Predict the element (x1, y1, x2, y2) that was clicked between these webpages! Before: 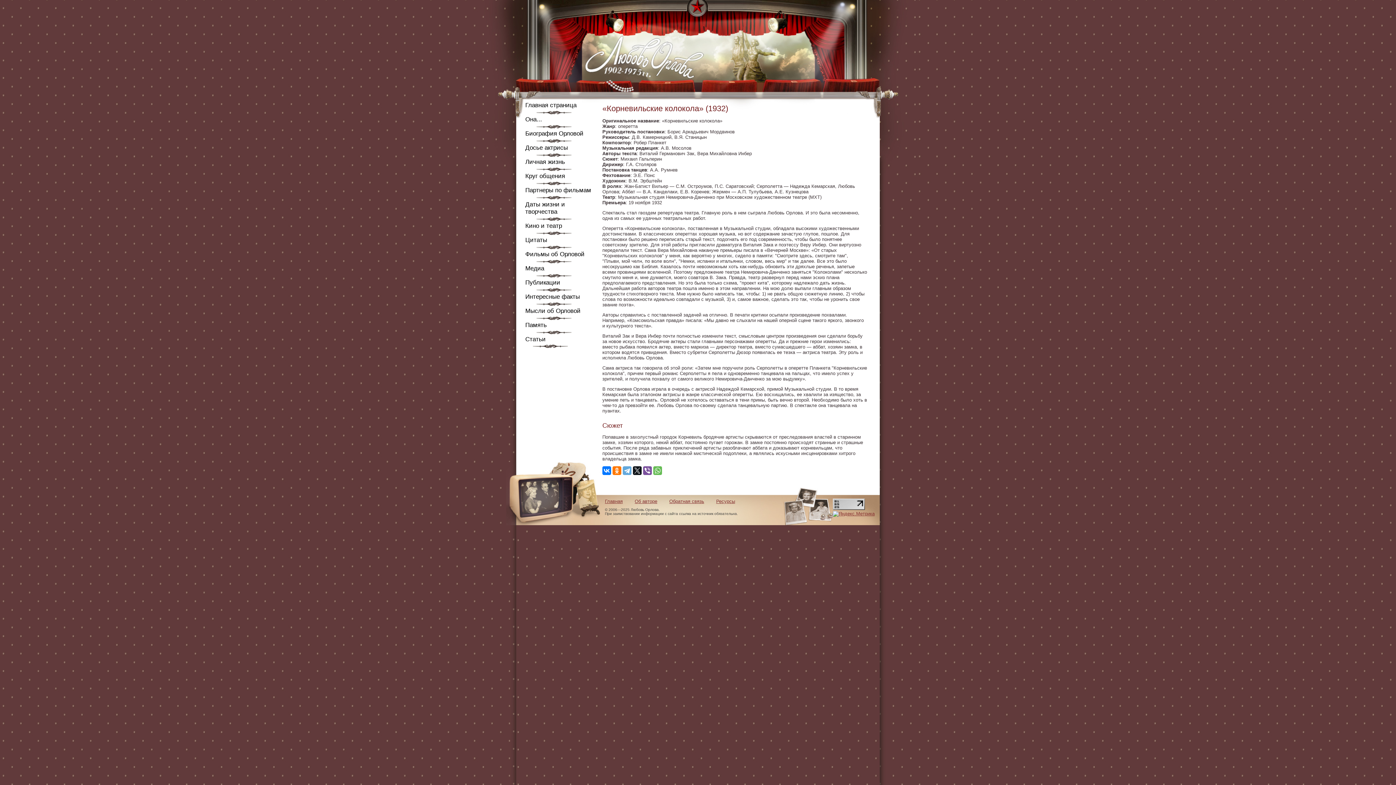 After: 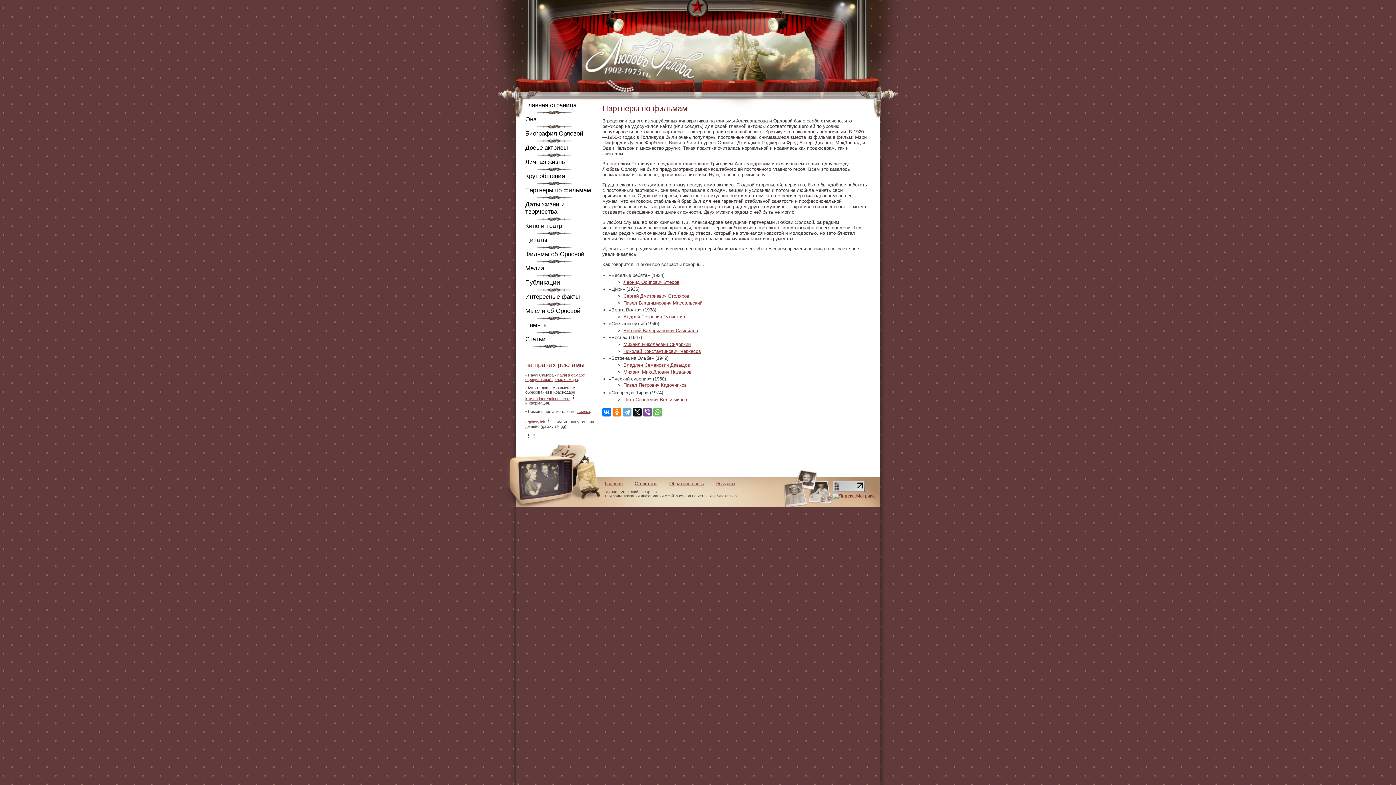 Action: bbox: (525, 181, 598, 196) label: Партнеры по фильмам